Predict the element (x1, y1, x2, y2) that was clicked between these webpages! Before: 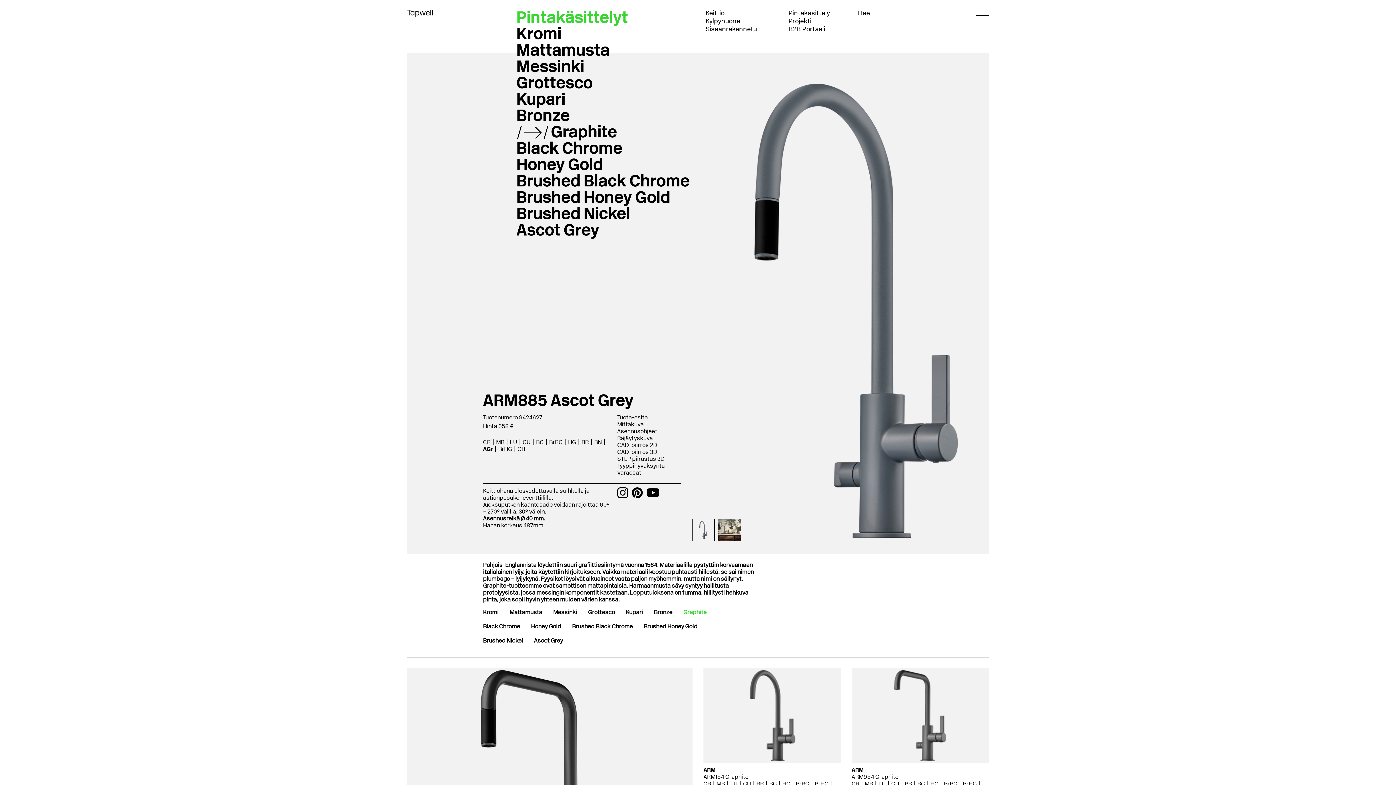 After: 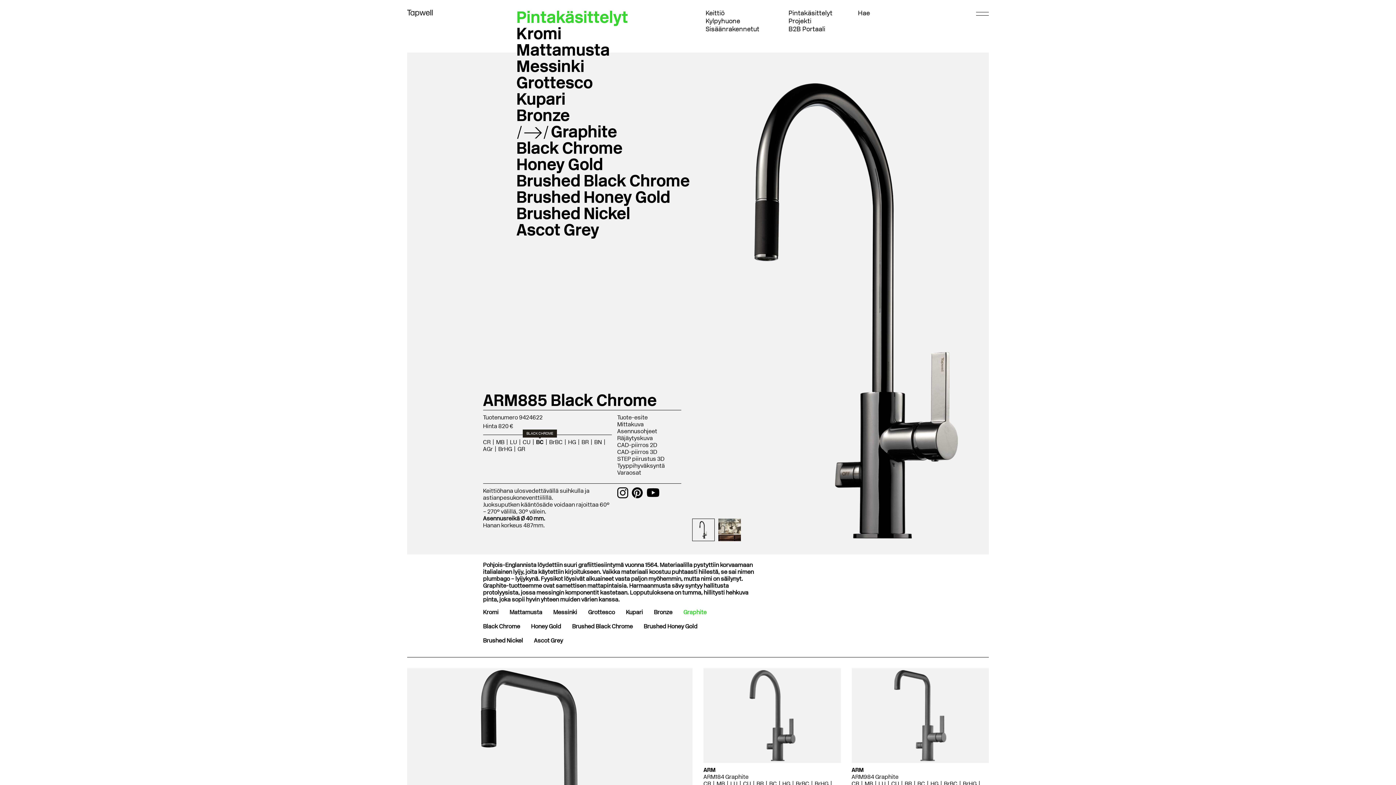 Action: bbox: (536, 438, 543, 445) label: BC